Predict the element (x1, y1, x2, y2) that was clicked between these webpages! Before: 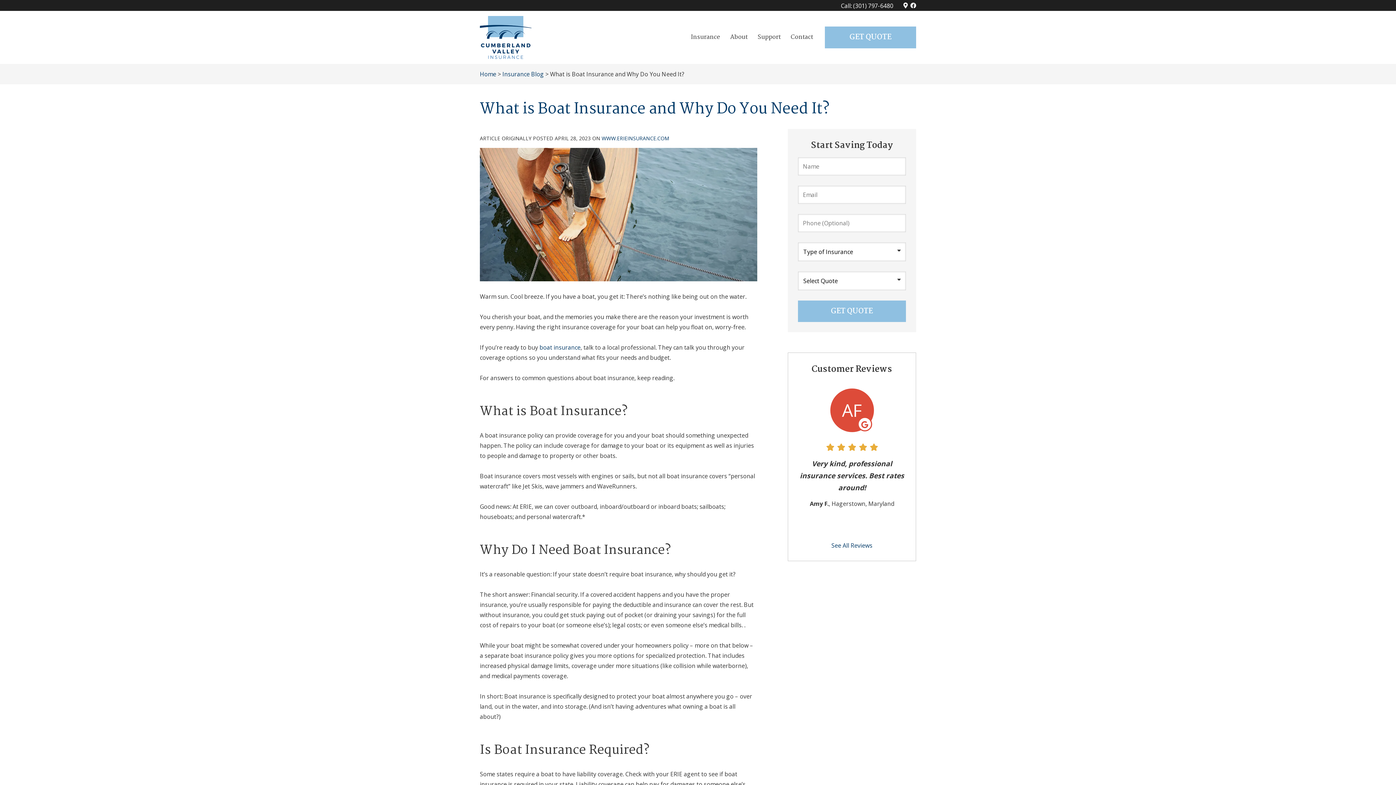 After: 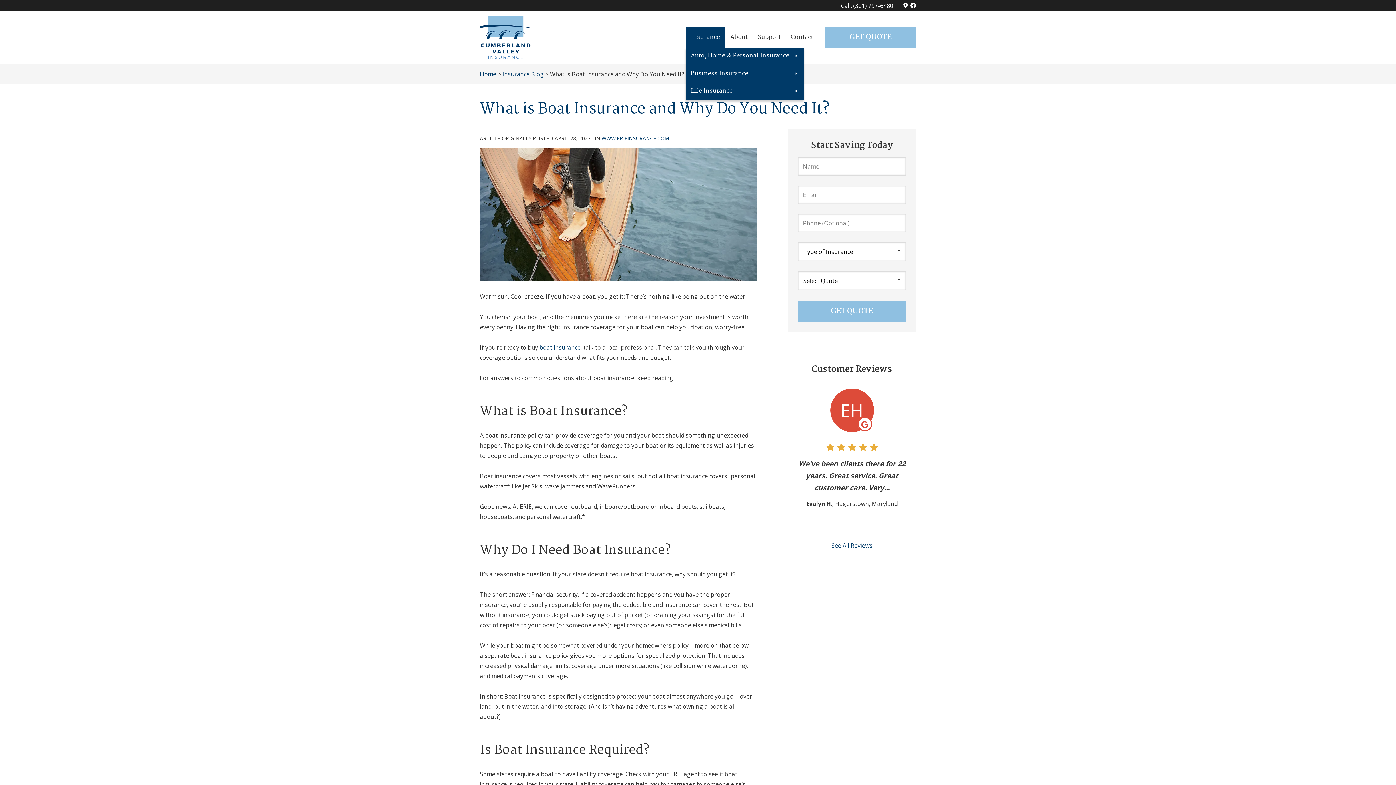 Action: bbox: (685, 27, 725, 47) label: Insurance